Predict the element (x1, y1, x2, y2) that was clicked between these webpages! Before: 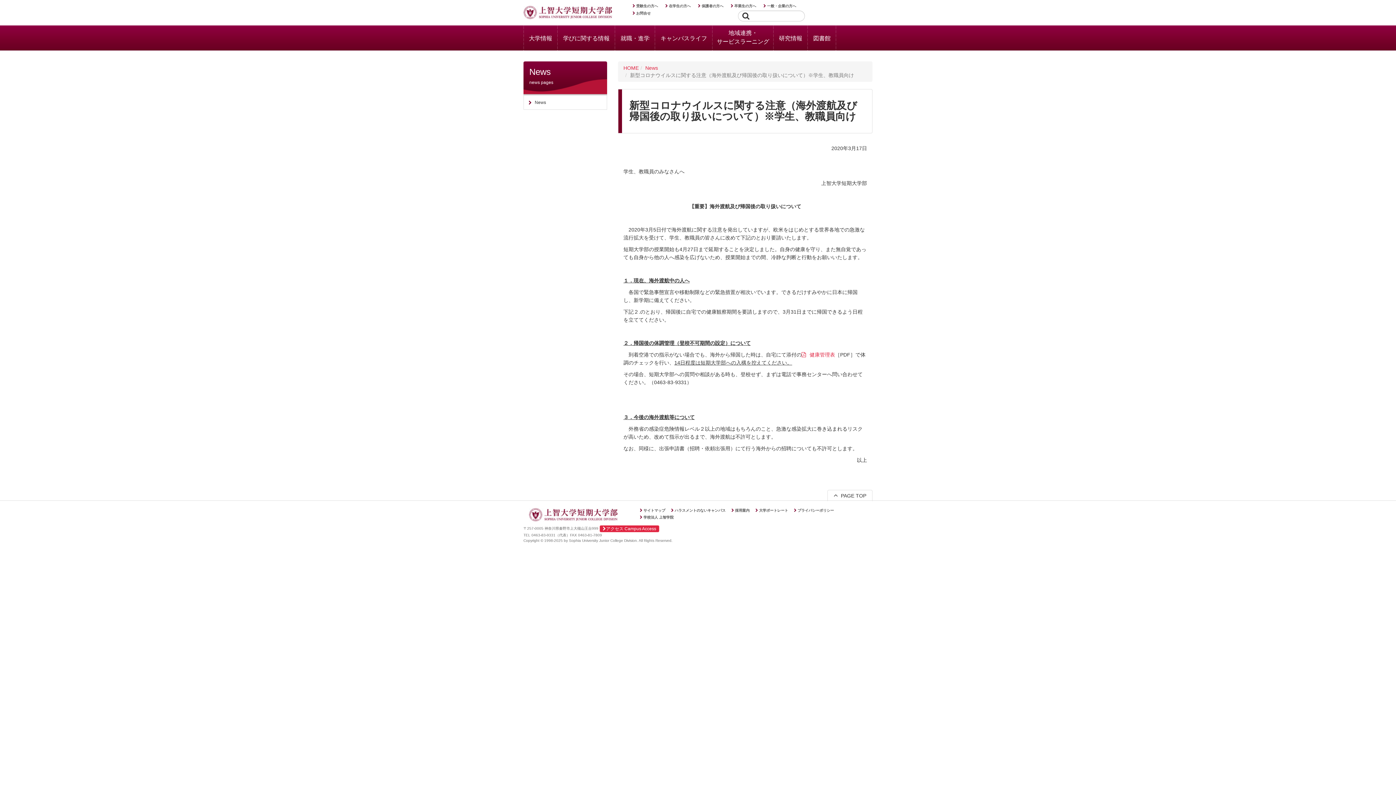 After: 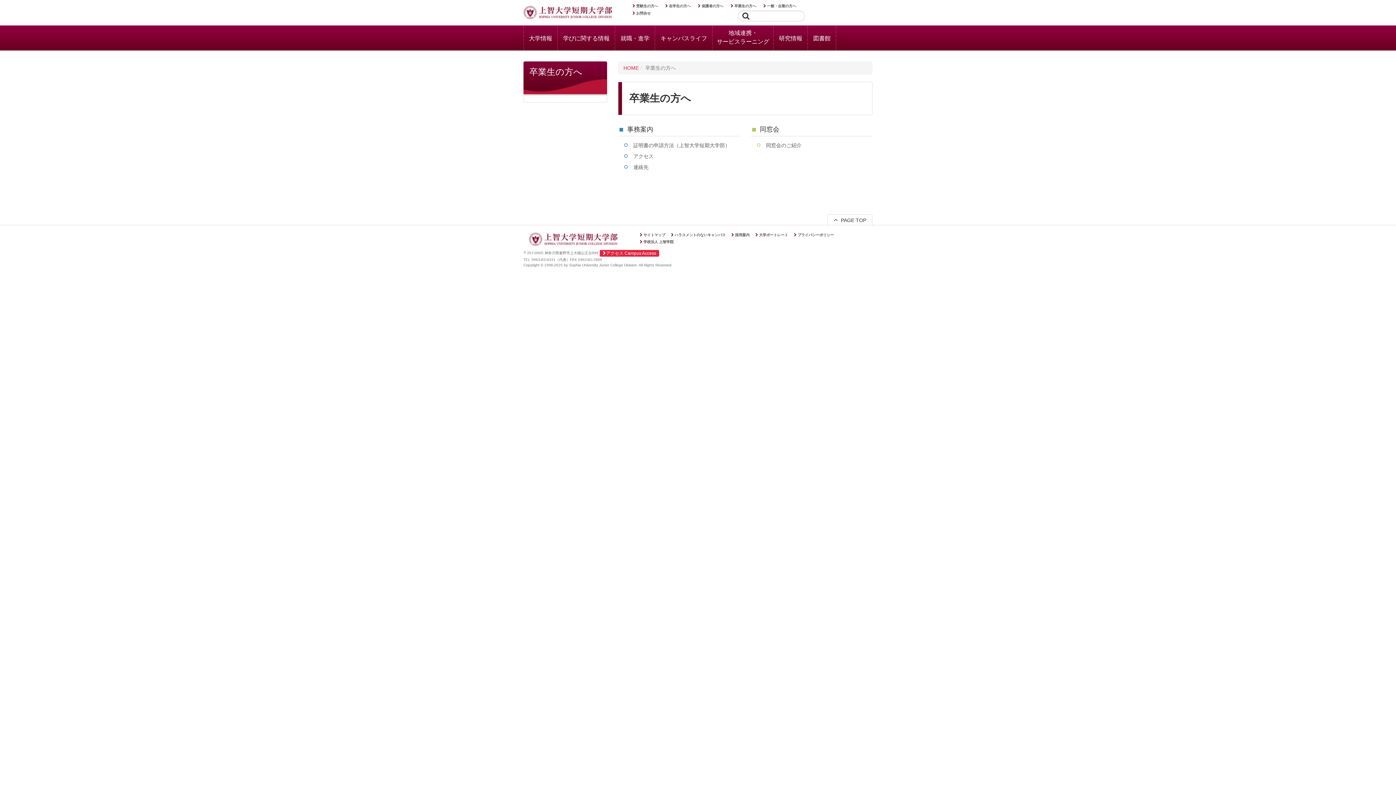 Action: bbox: (734, 4, 756, 8) label: 卒業生の方へ